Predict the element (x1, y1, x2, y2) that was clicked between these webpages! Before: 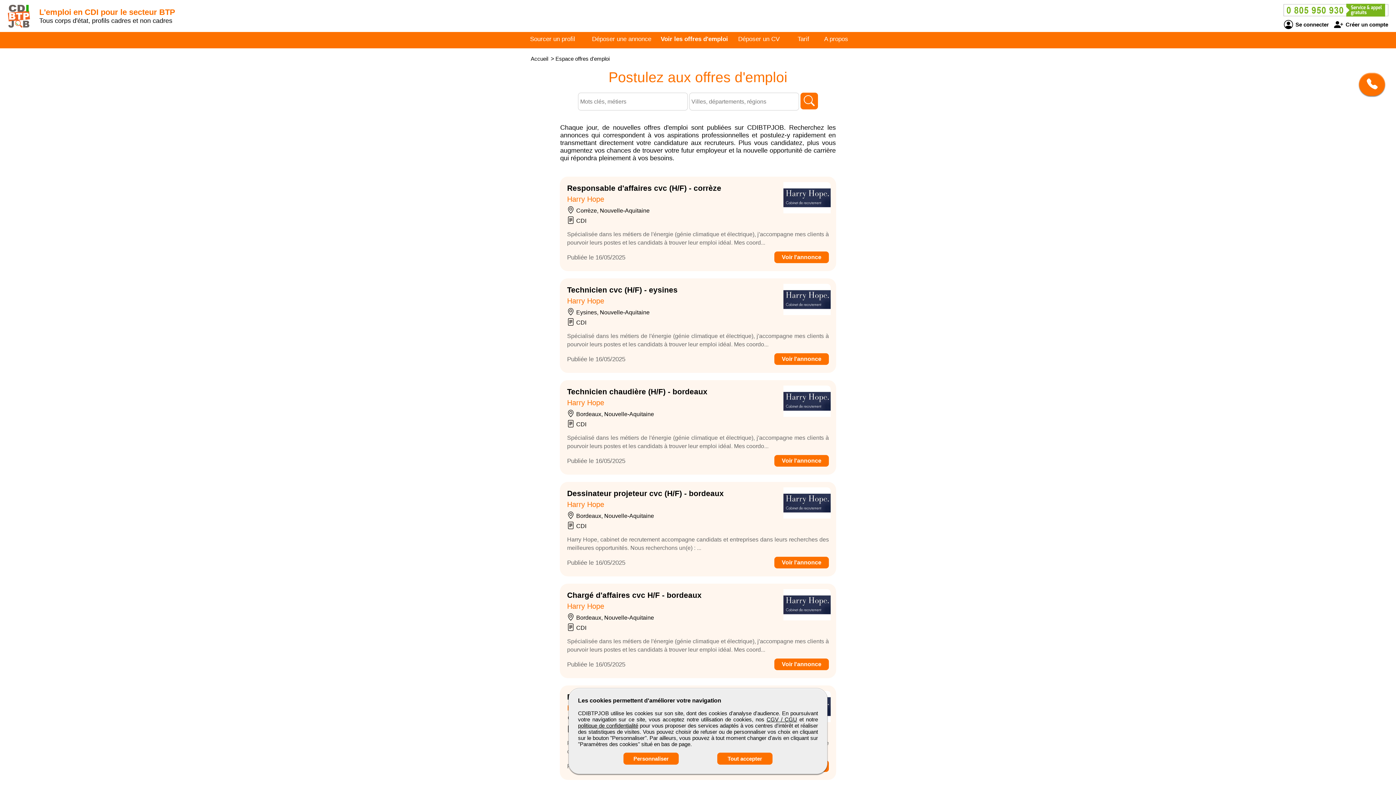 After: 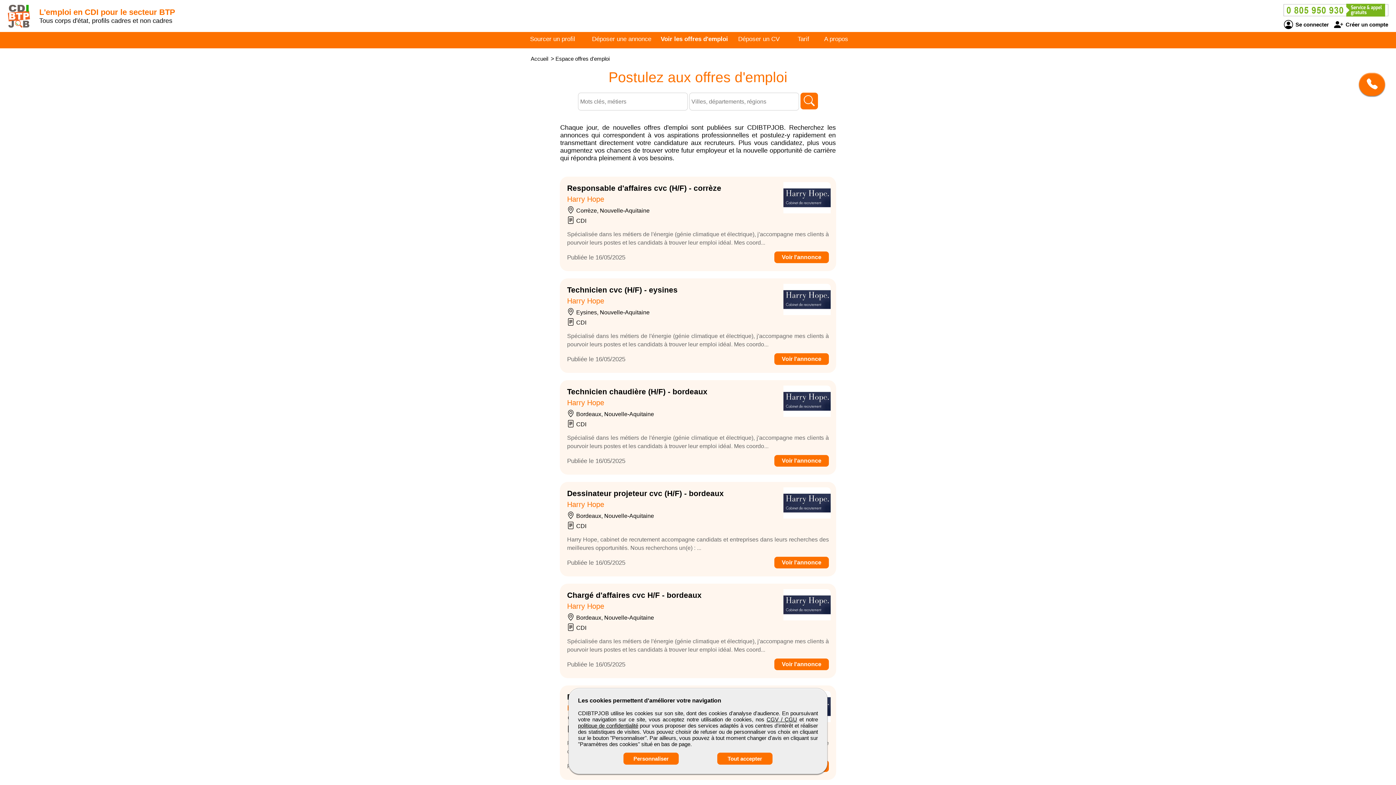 Action: bbox: (1281, 2, 1390, 17)